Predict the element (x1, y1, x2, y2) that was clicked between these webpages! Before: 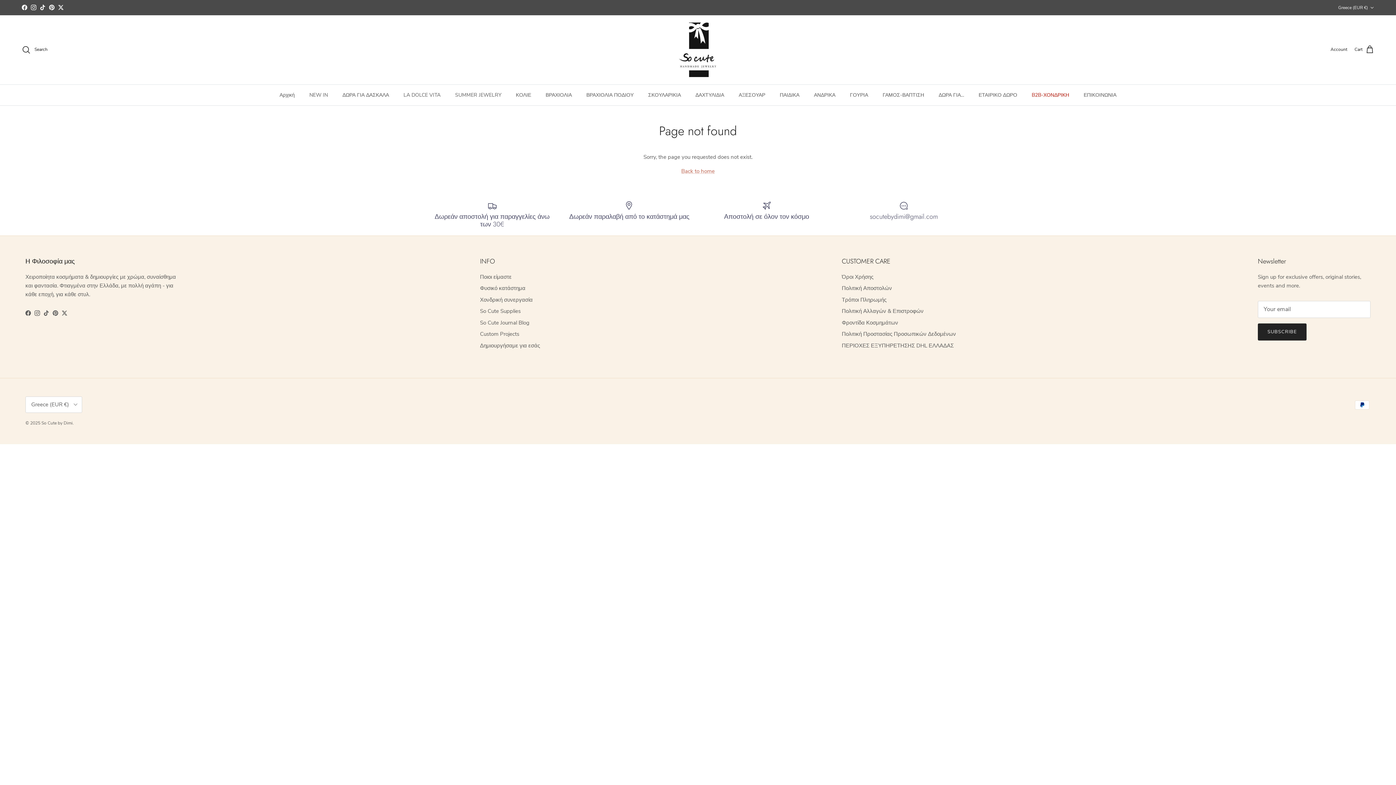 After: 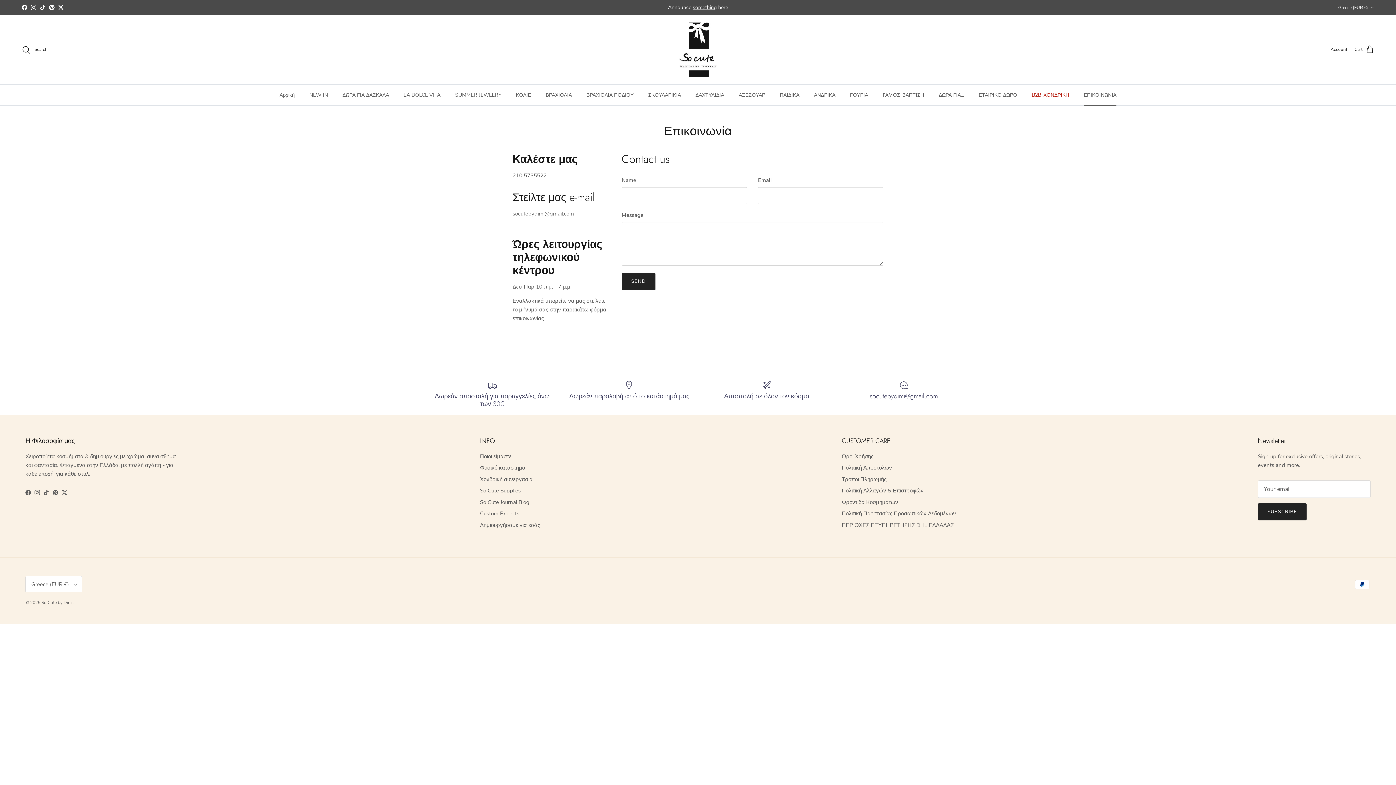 Action: bbox: (1077, 84, 1123, 105) label: ΕΠΙΚΟΙΝΩΝΙΑ